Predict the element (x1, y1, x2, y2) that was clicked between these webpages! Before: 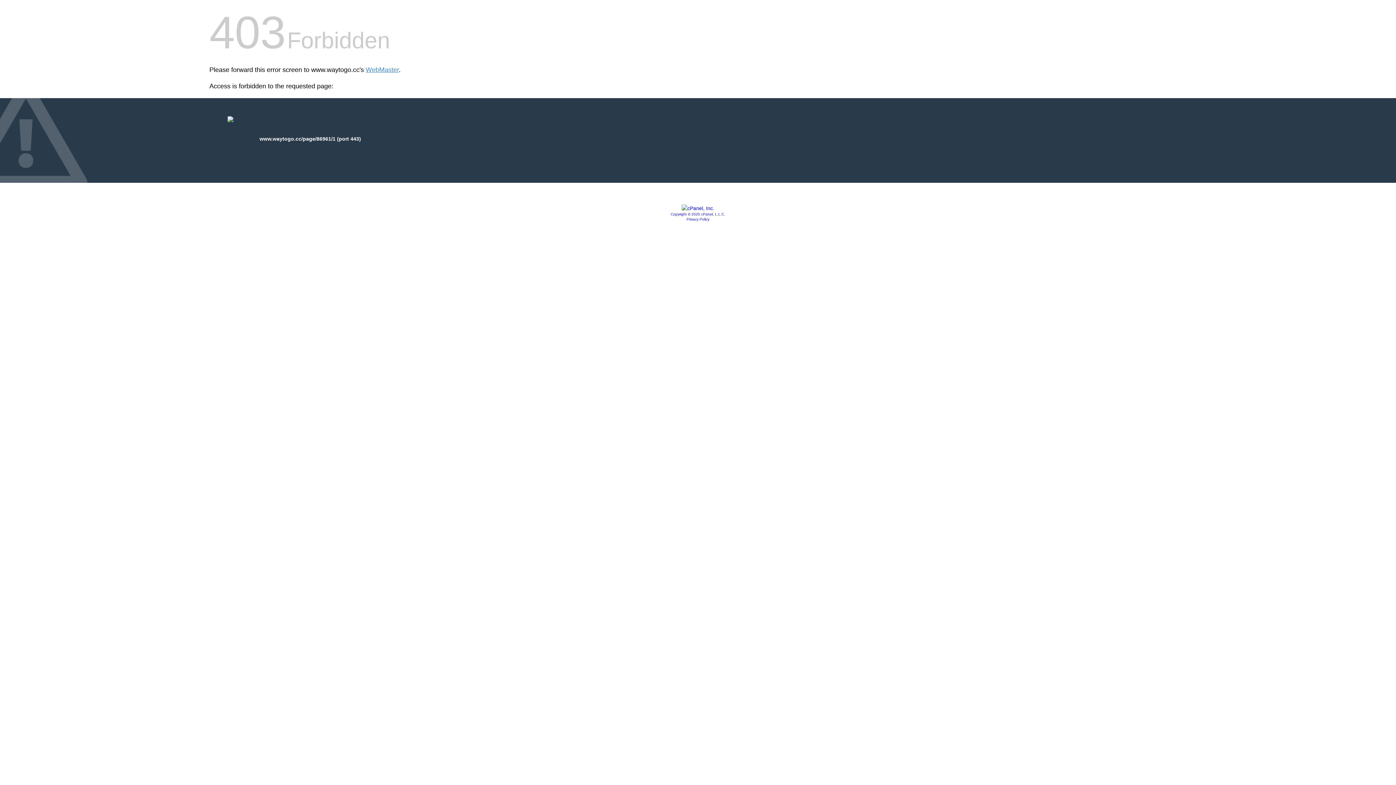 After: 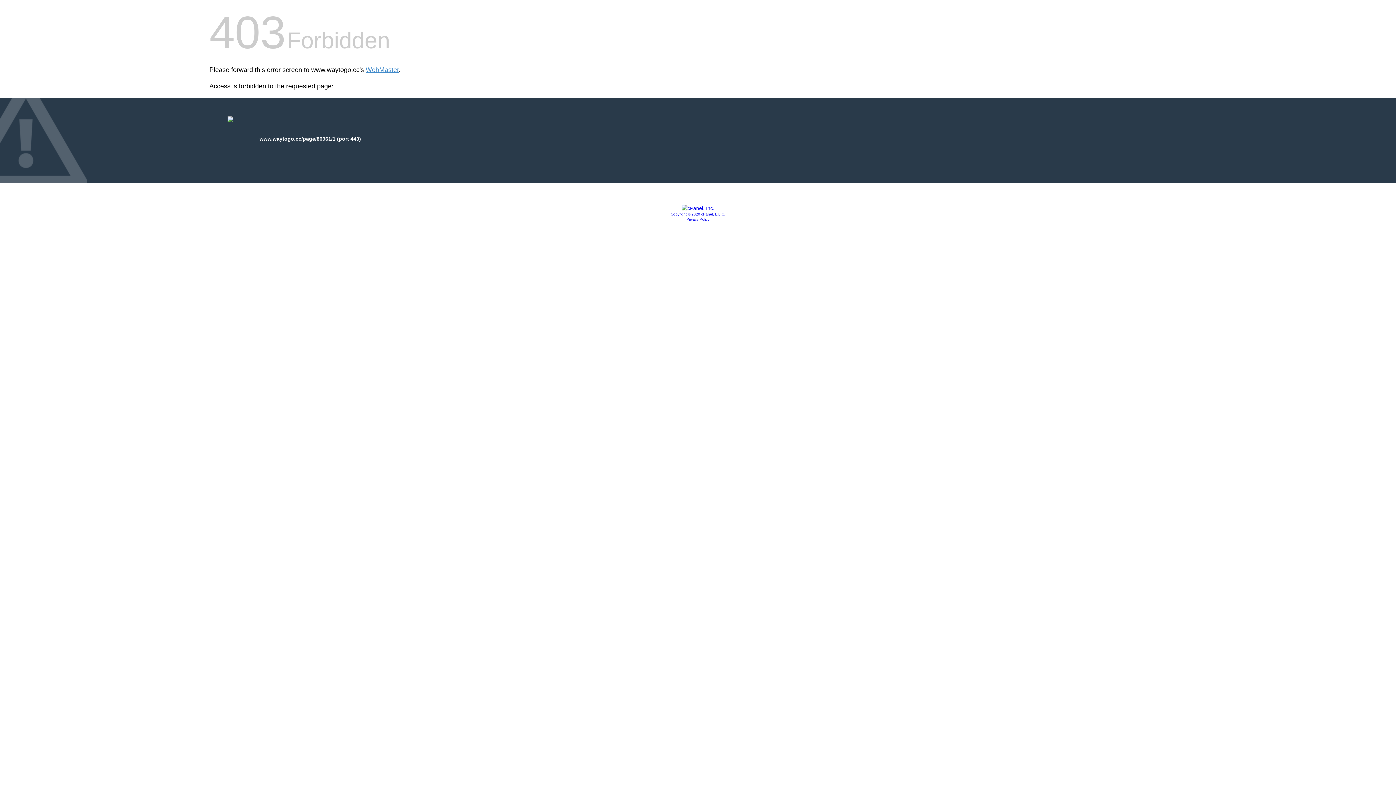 Action: label: Privacy Policy bbox: (686, 217, 709, 221)